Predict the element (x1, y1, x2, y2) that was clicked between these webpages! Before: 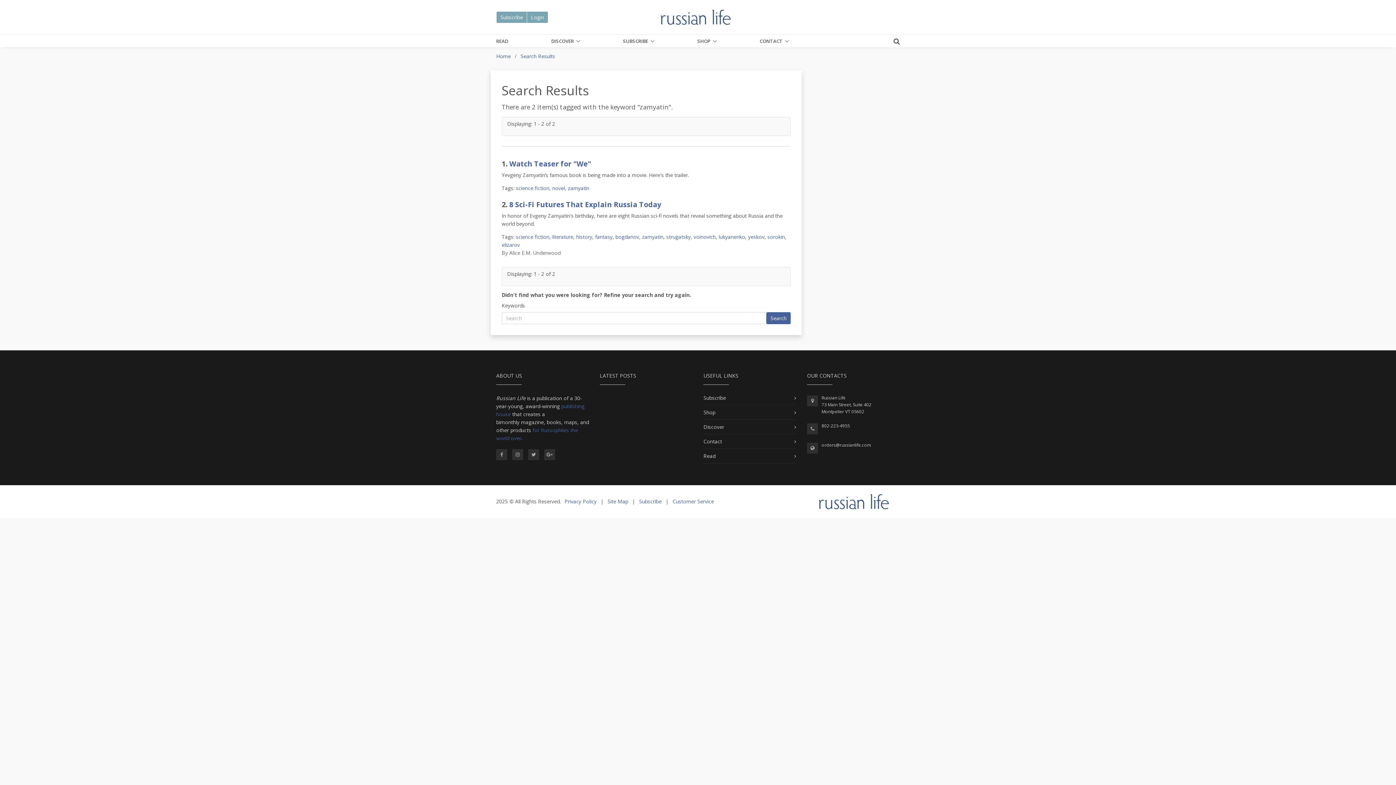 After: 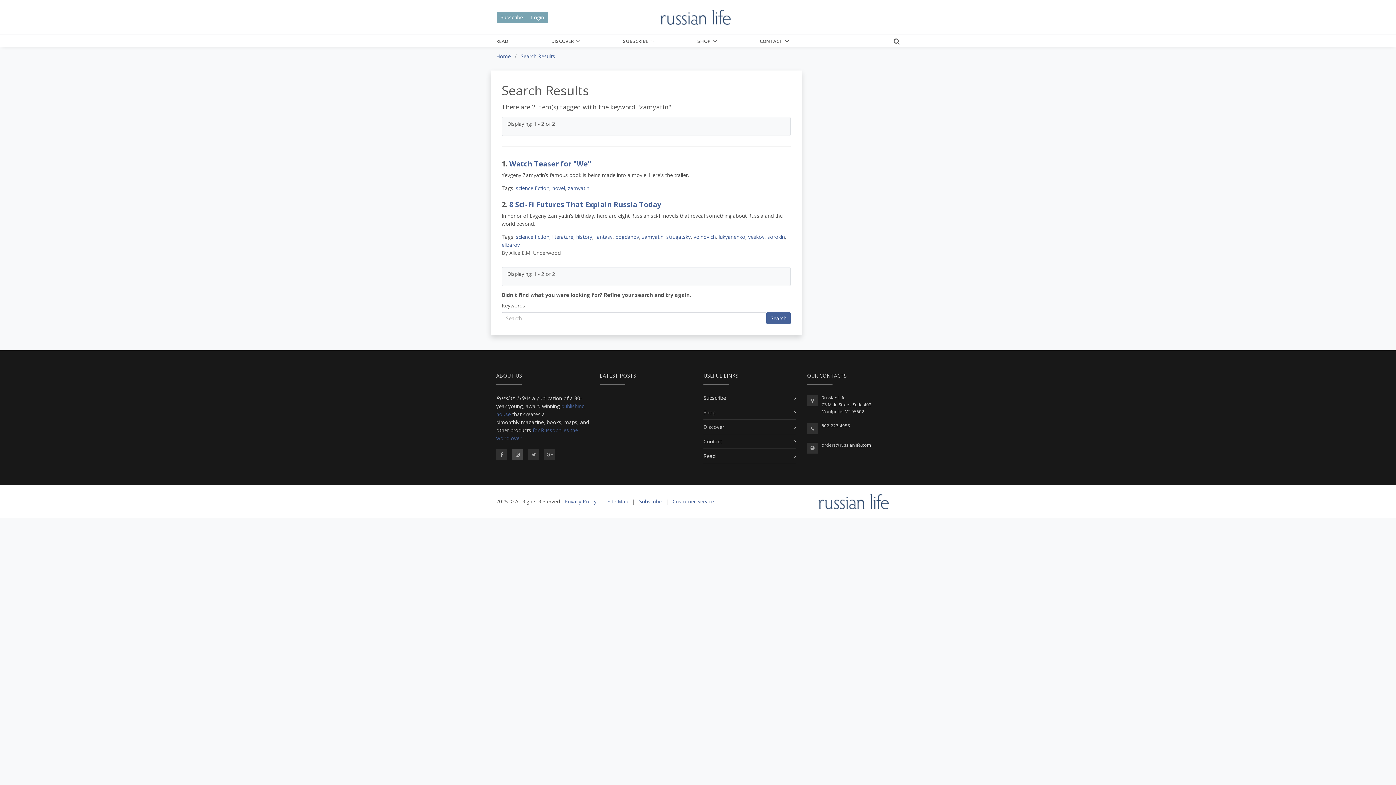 Action: bbox: (512, 449, 523, 460)